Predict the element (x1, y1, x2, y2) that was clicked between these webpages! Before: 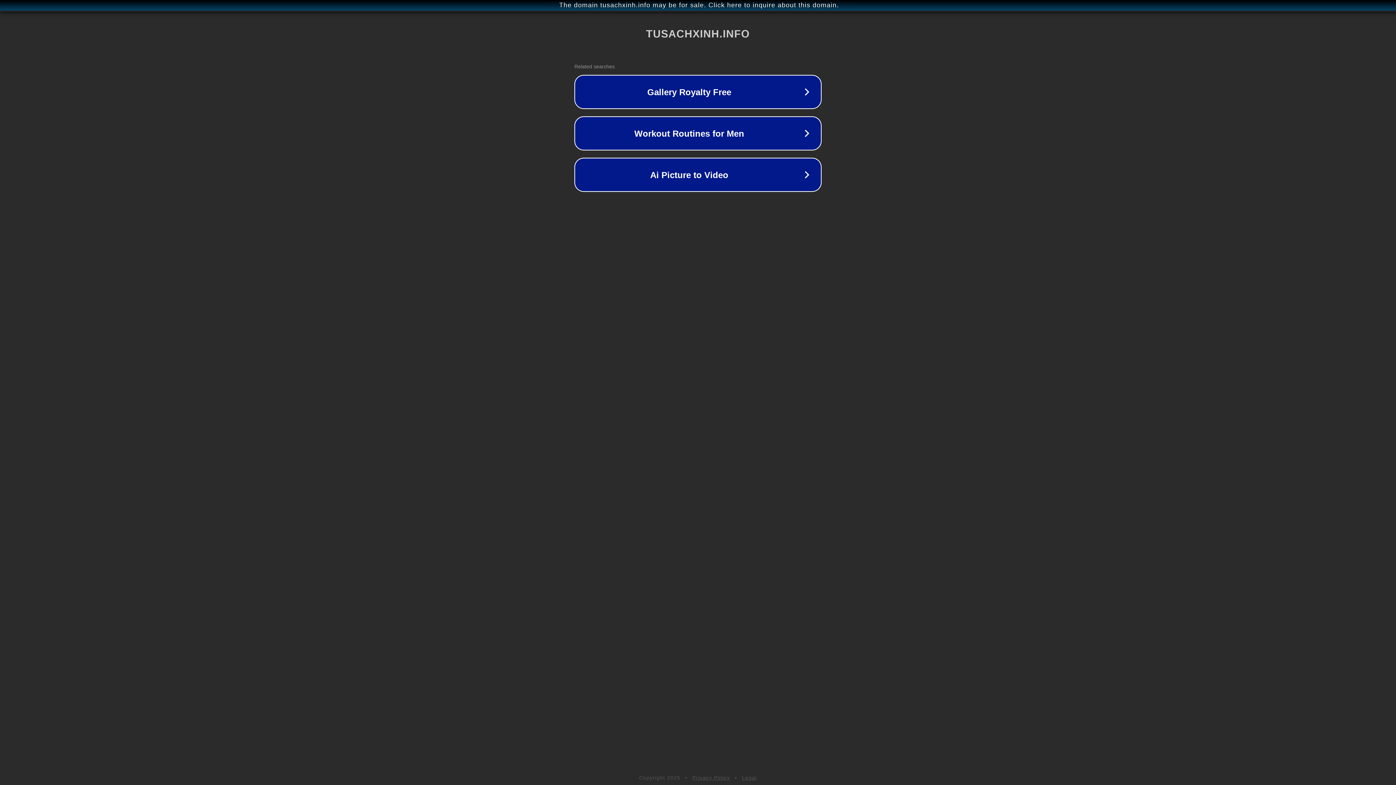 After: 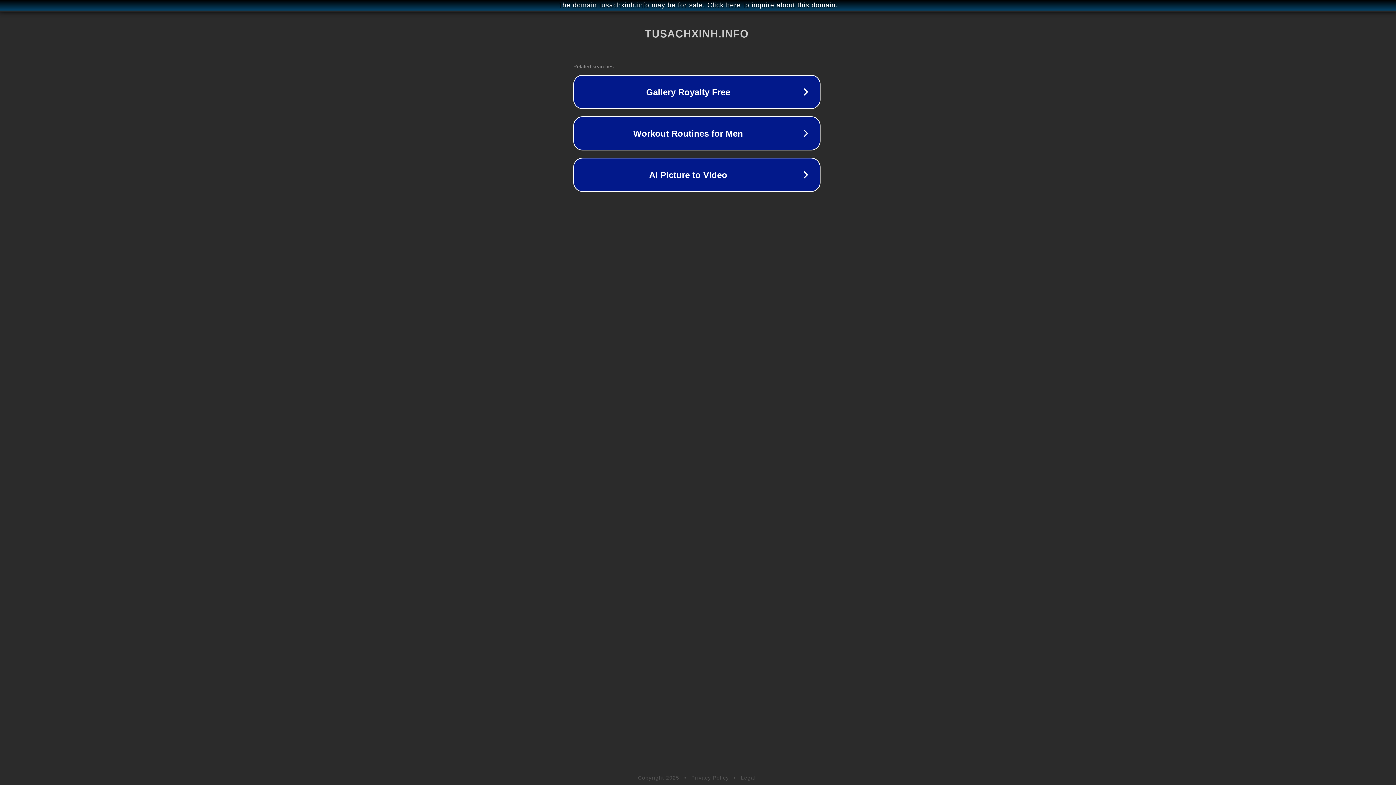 Action: label: The domain tusachxinh.info may be for sale. Click here to inquire about this domain. bbox: (1, 1, 1397, 9)